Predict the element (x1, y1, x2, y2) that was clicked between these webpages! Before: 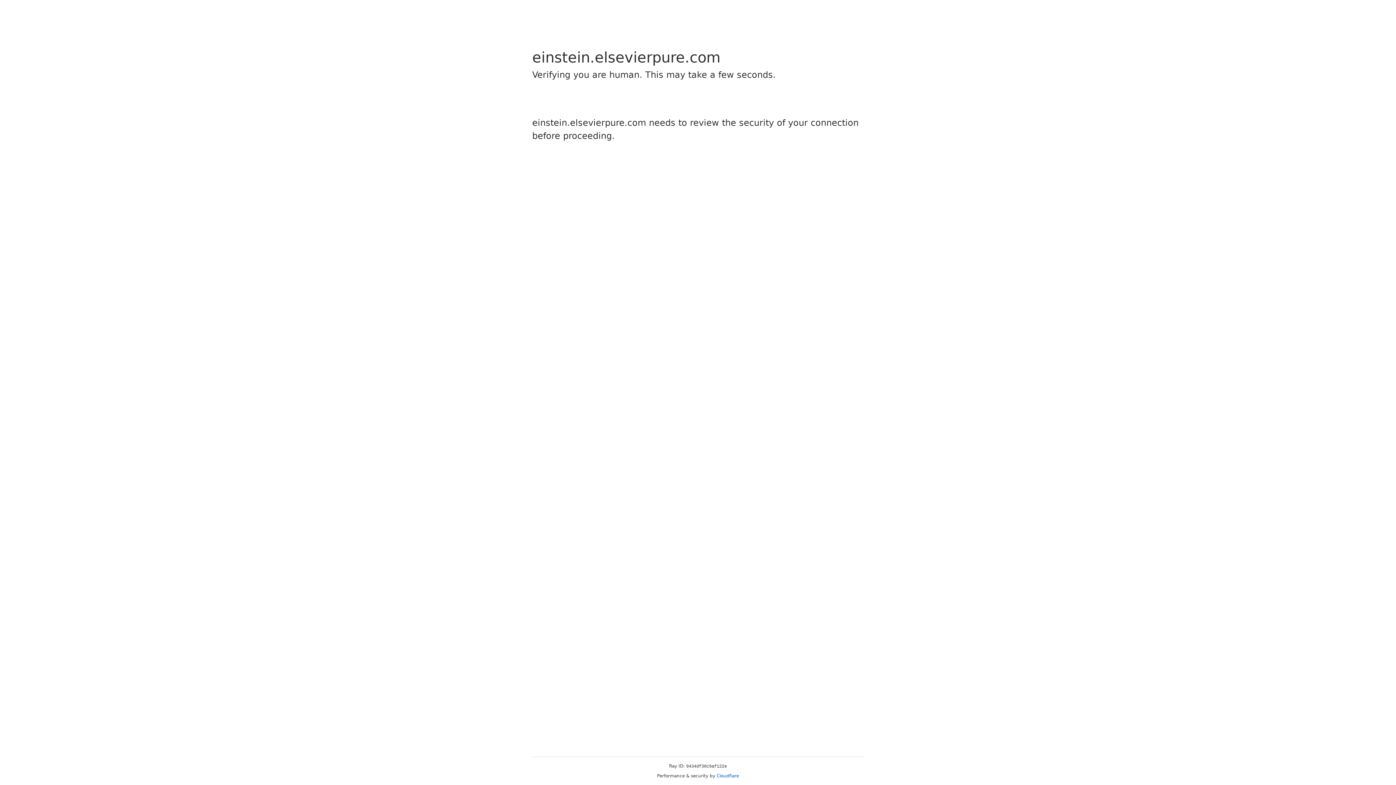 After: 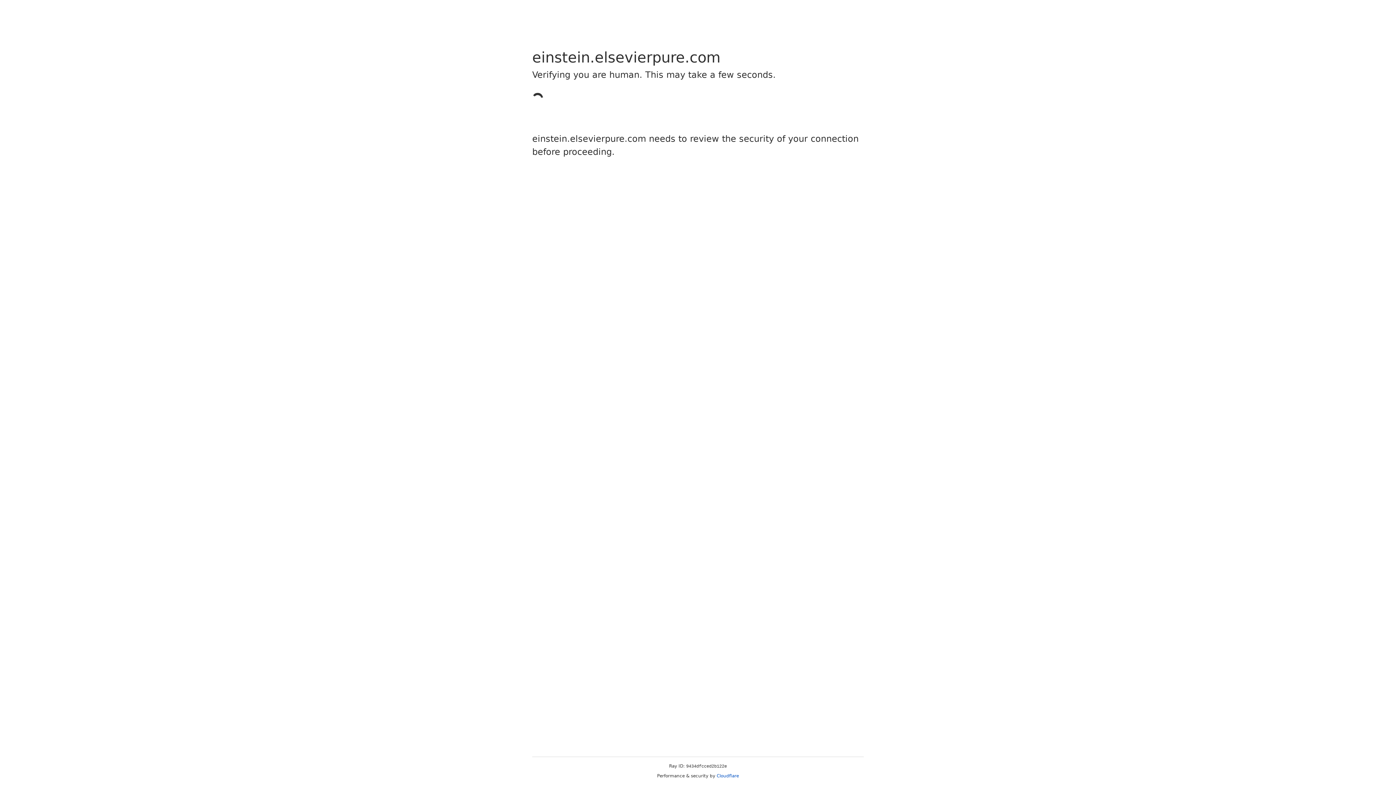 Action: label: Cloudflare bbox: (716, 773, 739, 778)